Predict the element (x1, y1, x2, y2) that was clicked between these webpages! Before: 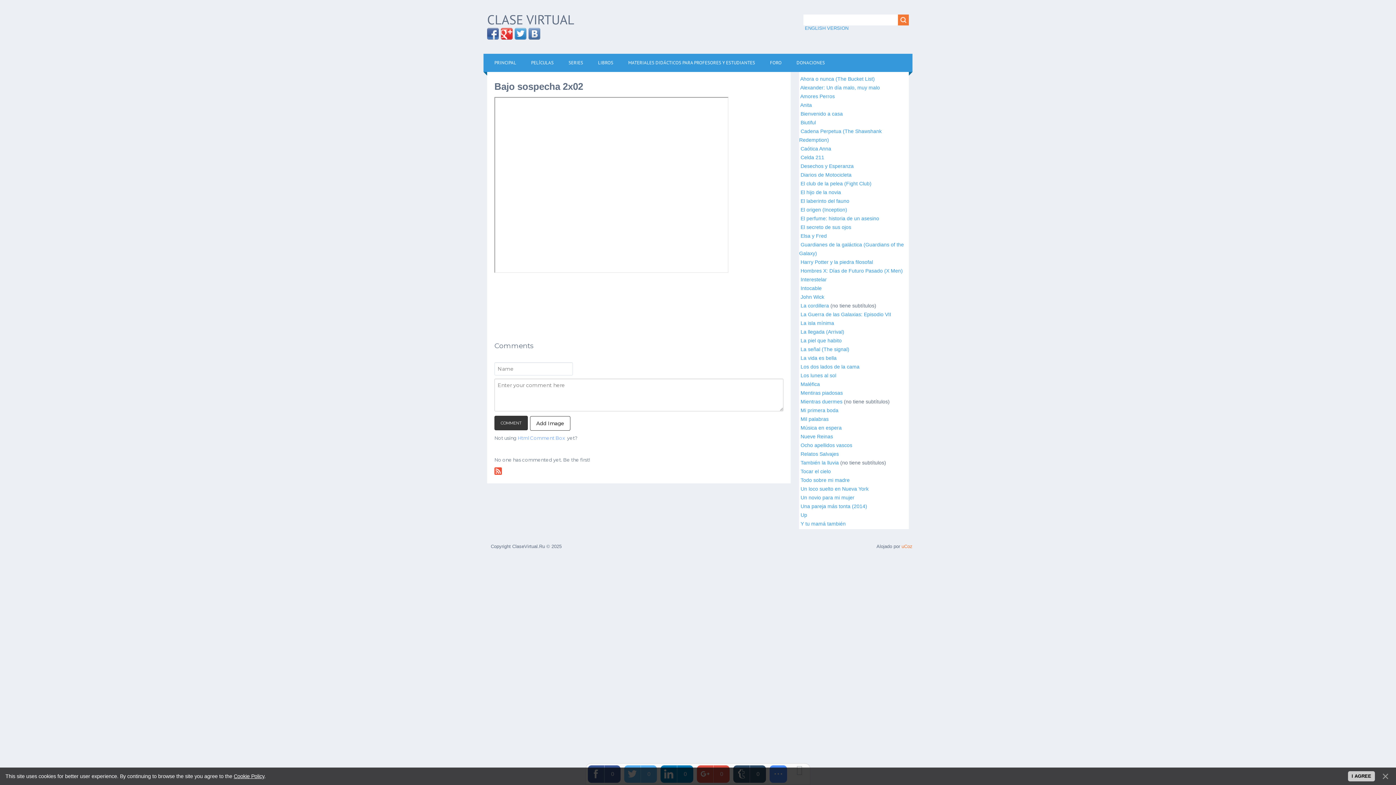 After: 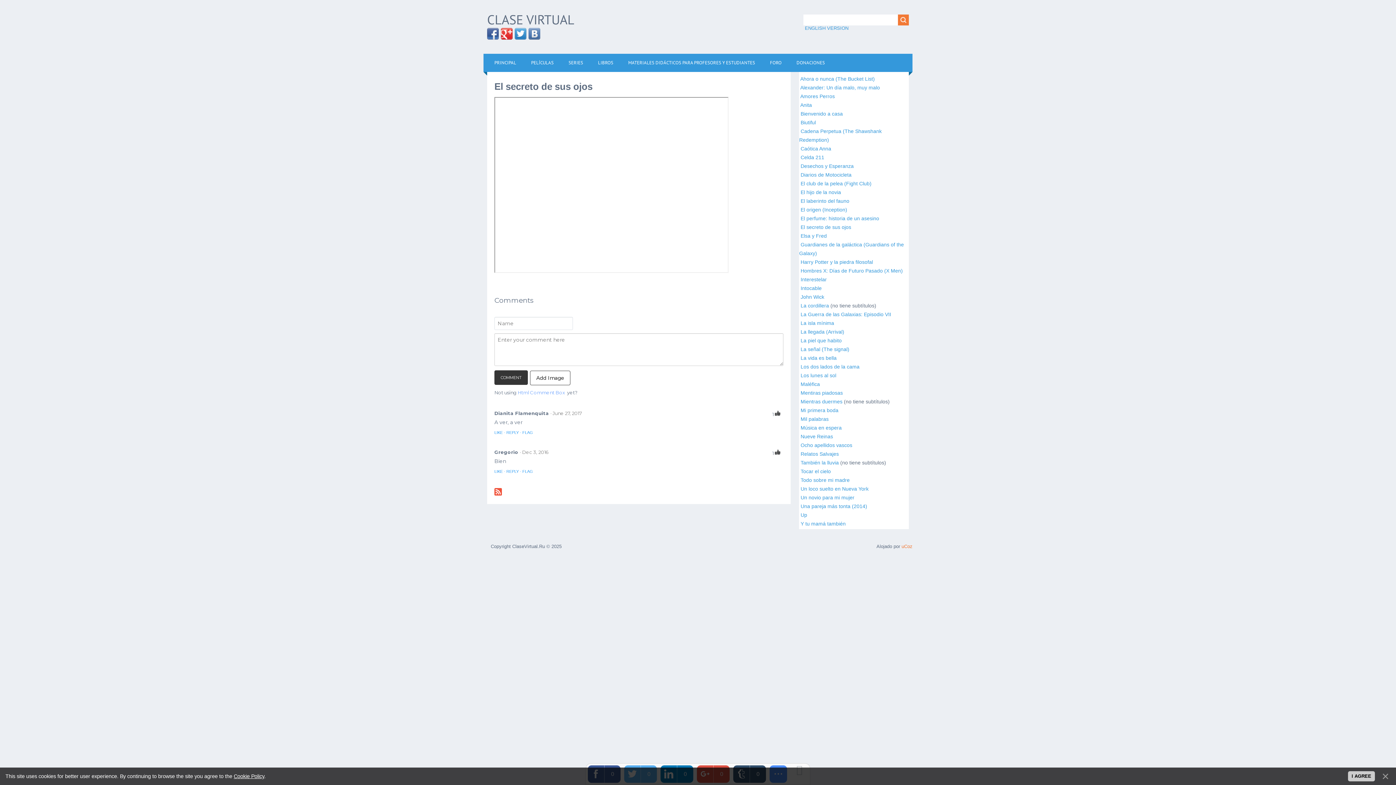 Action: bbox: (800, 224, 851, 230) label: El secreto de sus ojos